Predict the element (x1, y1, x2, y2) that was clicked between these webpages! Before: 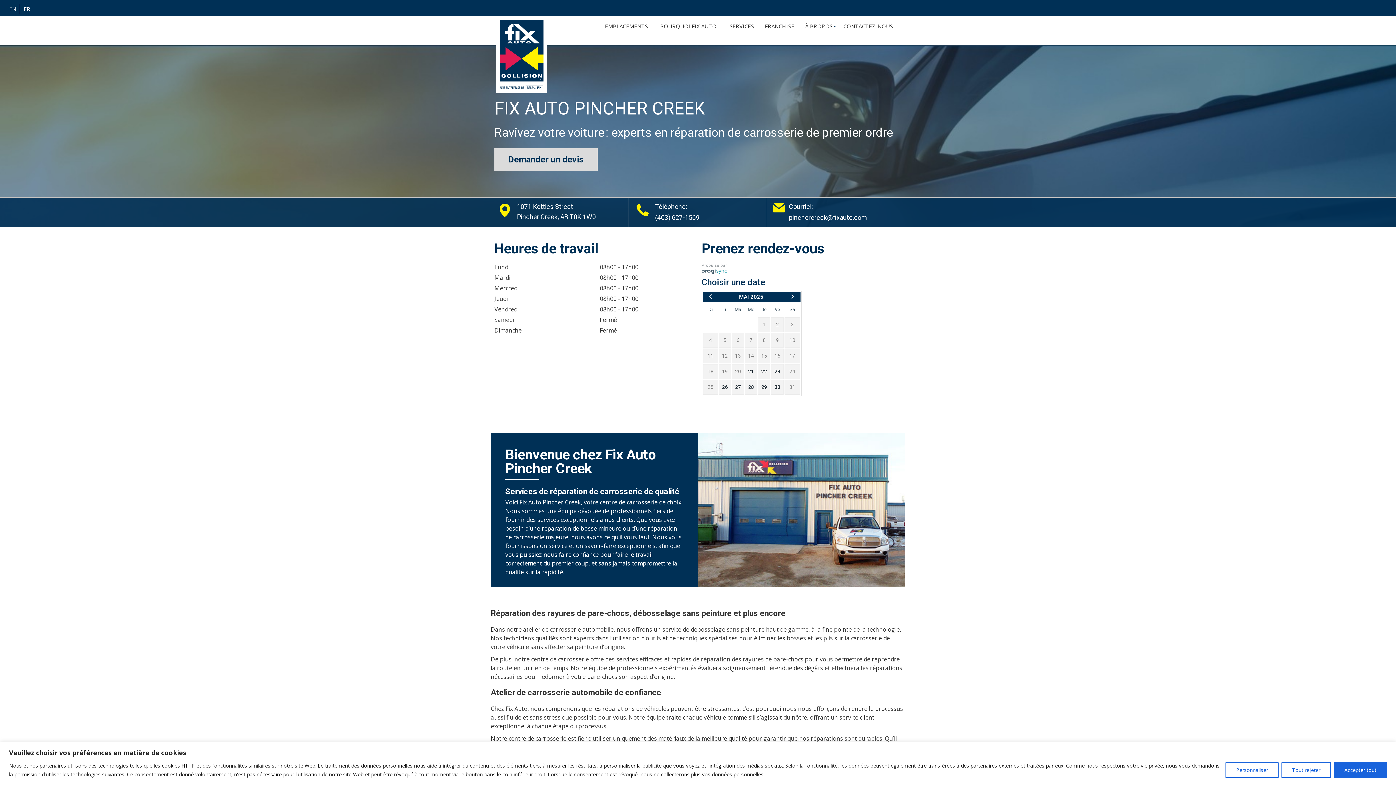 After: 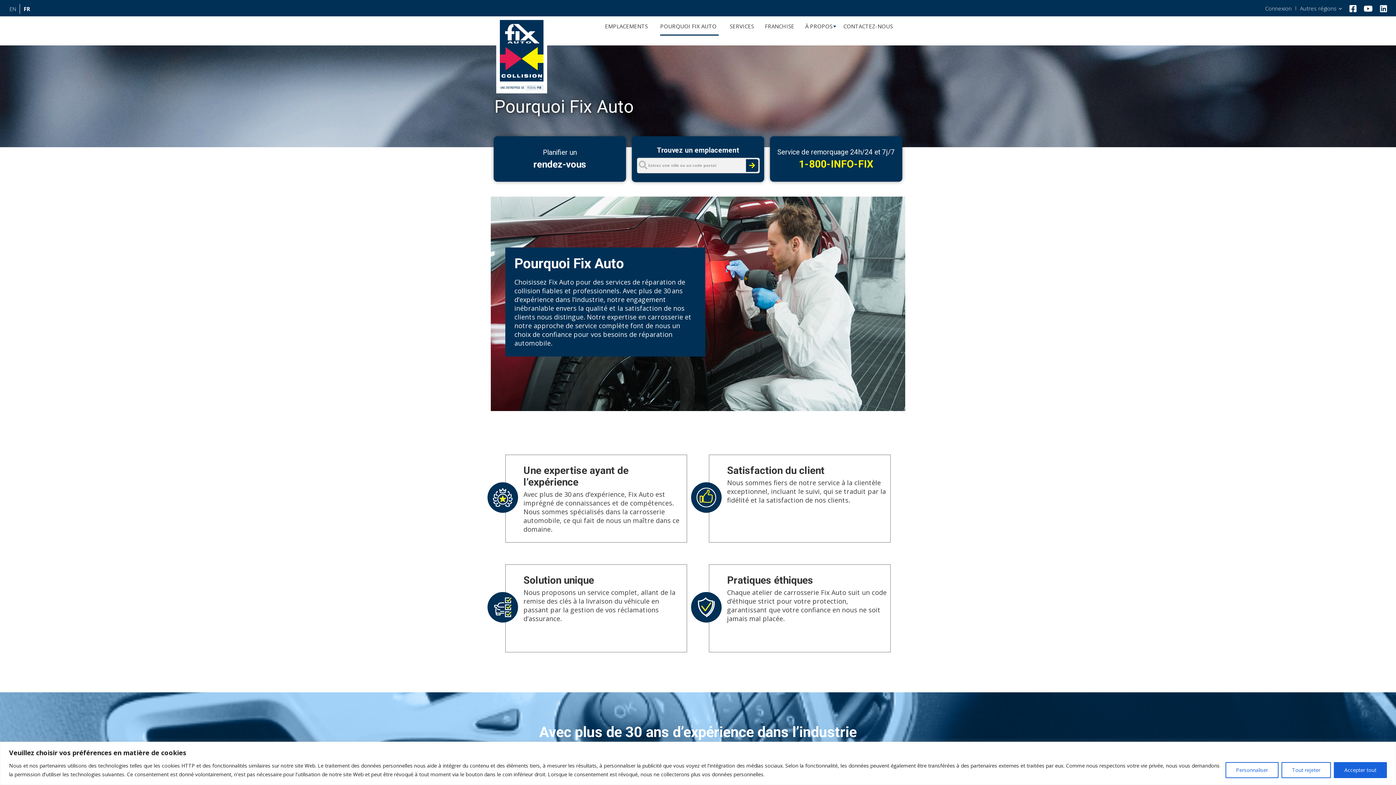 Action: label: POURQUOI FIX AUTO   bbox: (660, 18, 718, 35)